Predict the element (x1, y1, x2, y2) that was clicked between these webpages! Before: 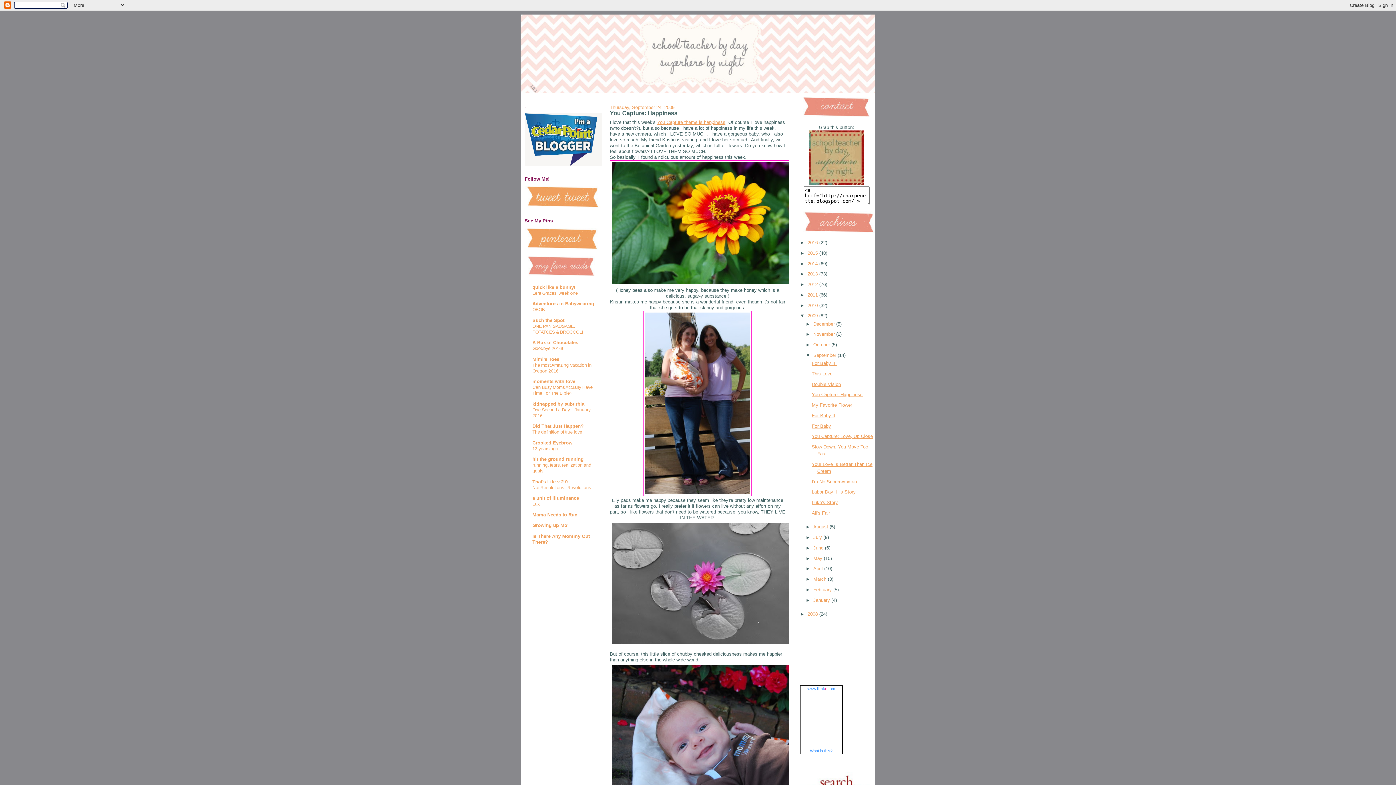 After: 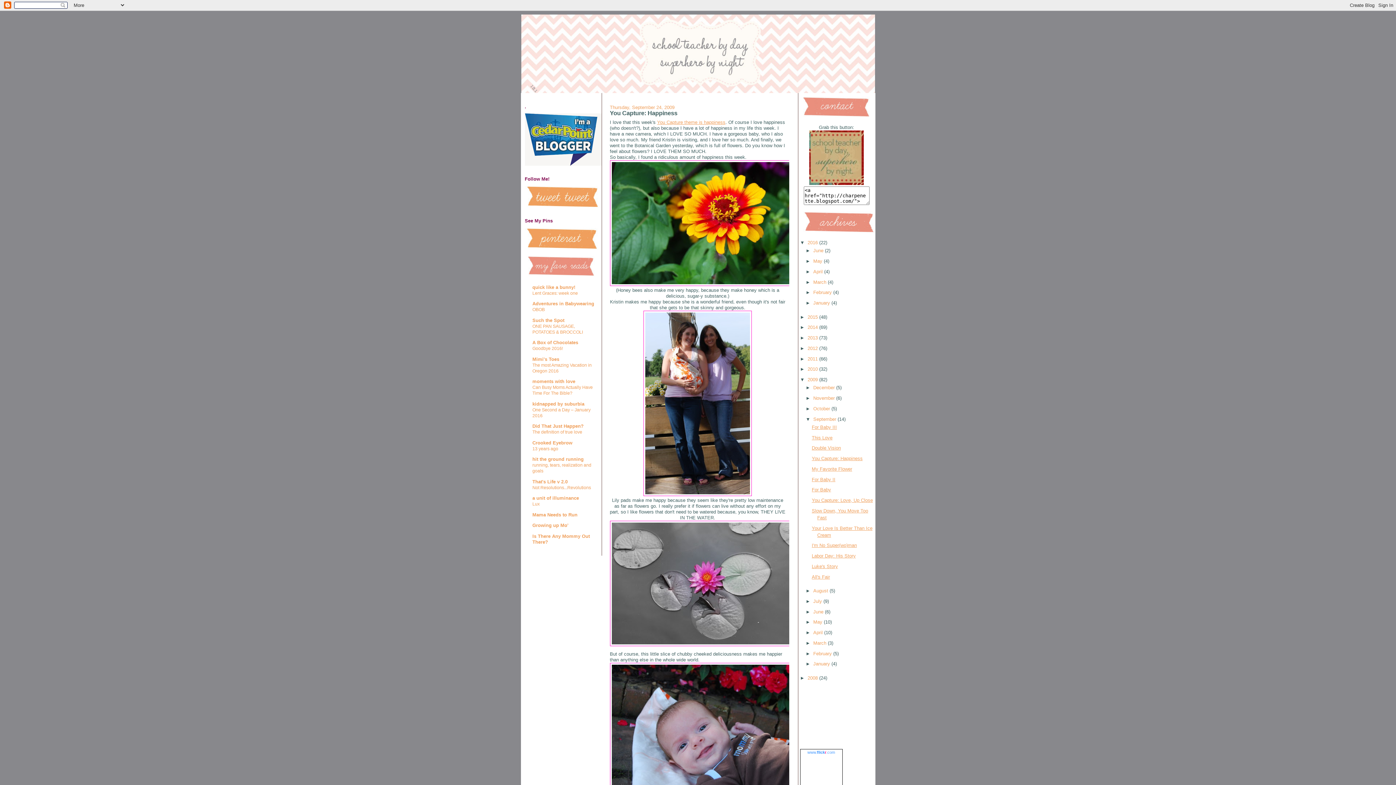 Action: bbox: (800, 240, 807, 245) label: ►  